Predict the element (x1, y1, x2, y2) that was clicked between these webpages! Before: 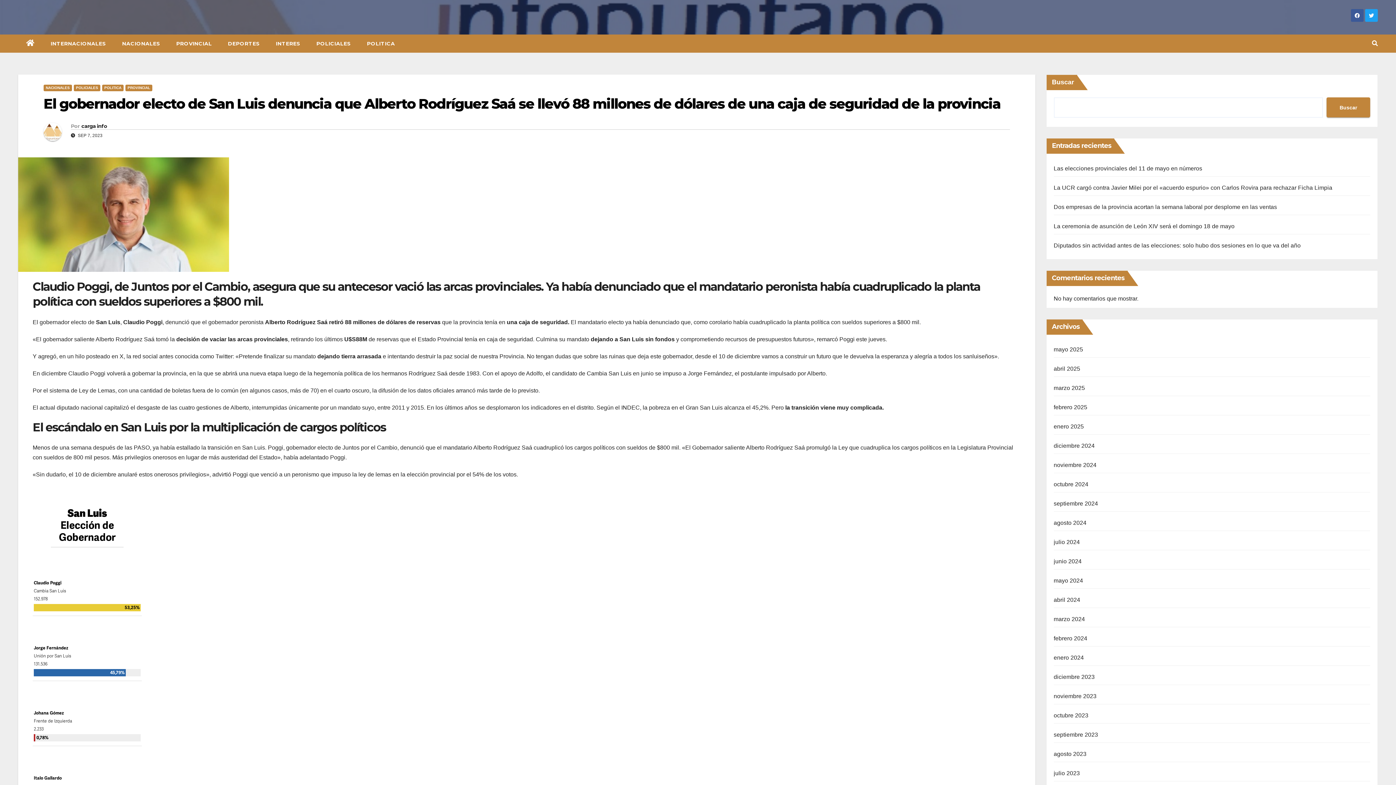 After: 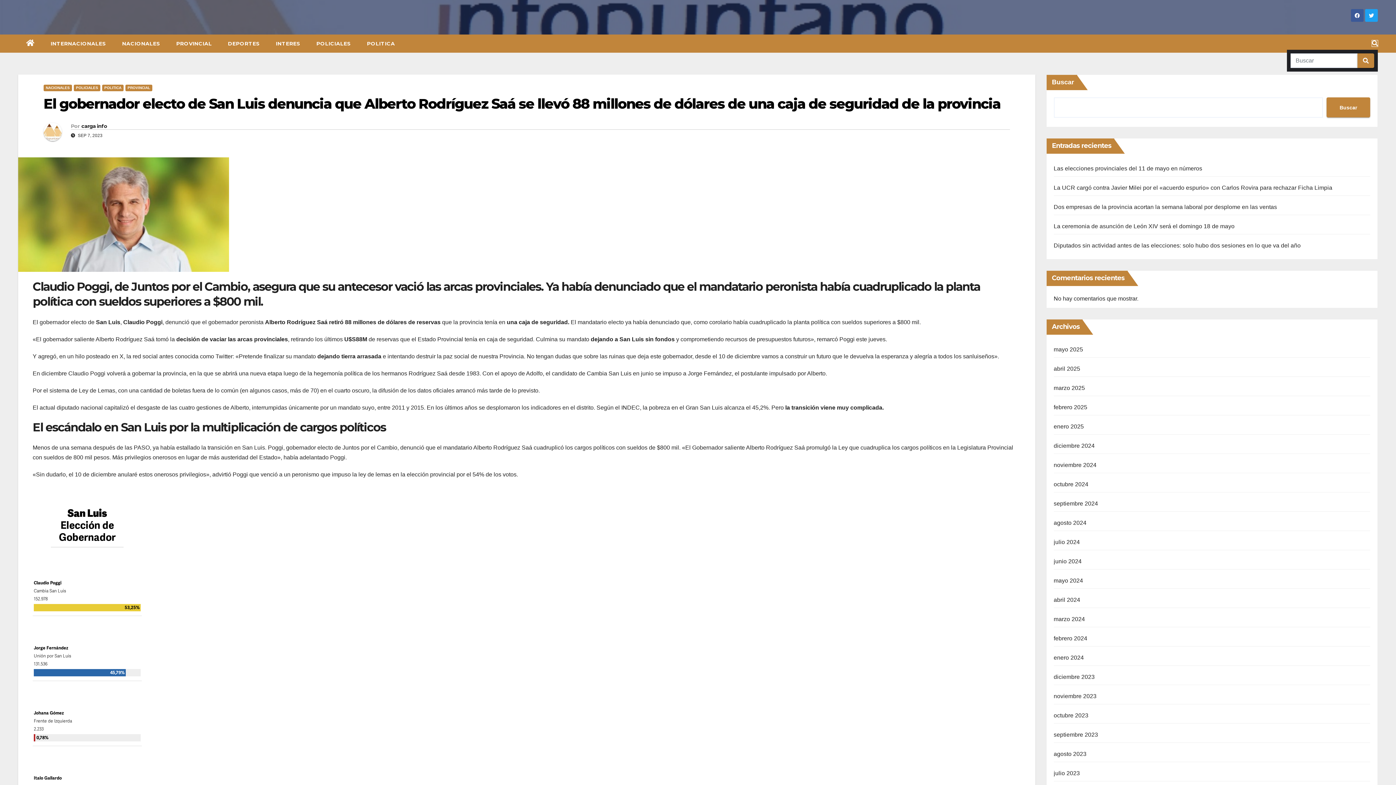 Action: bbox: (1372, 40, 1378, 46)